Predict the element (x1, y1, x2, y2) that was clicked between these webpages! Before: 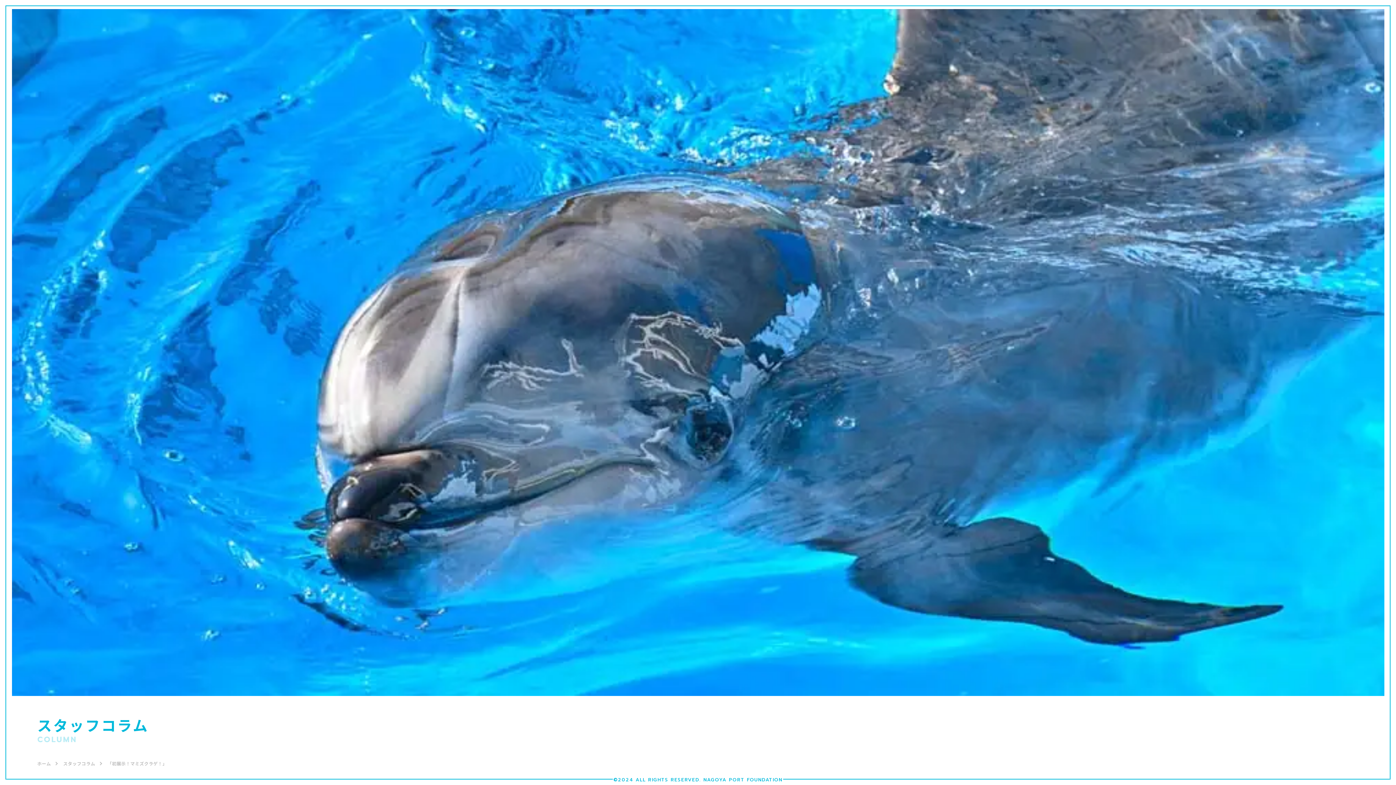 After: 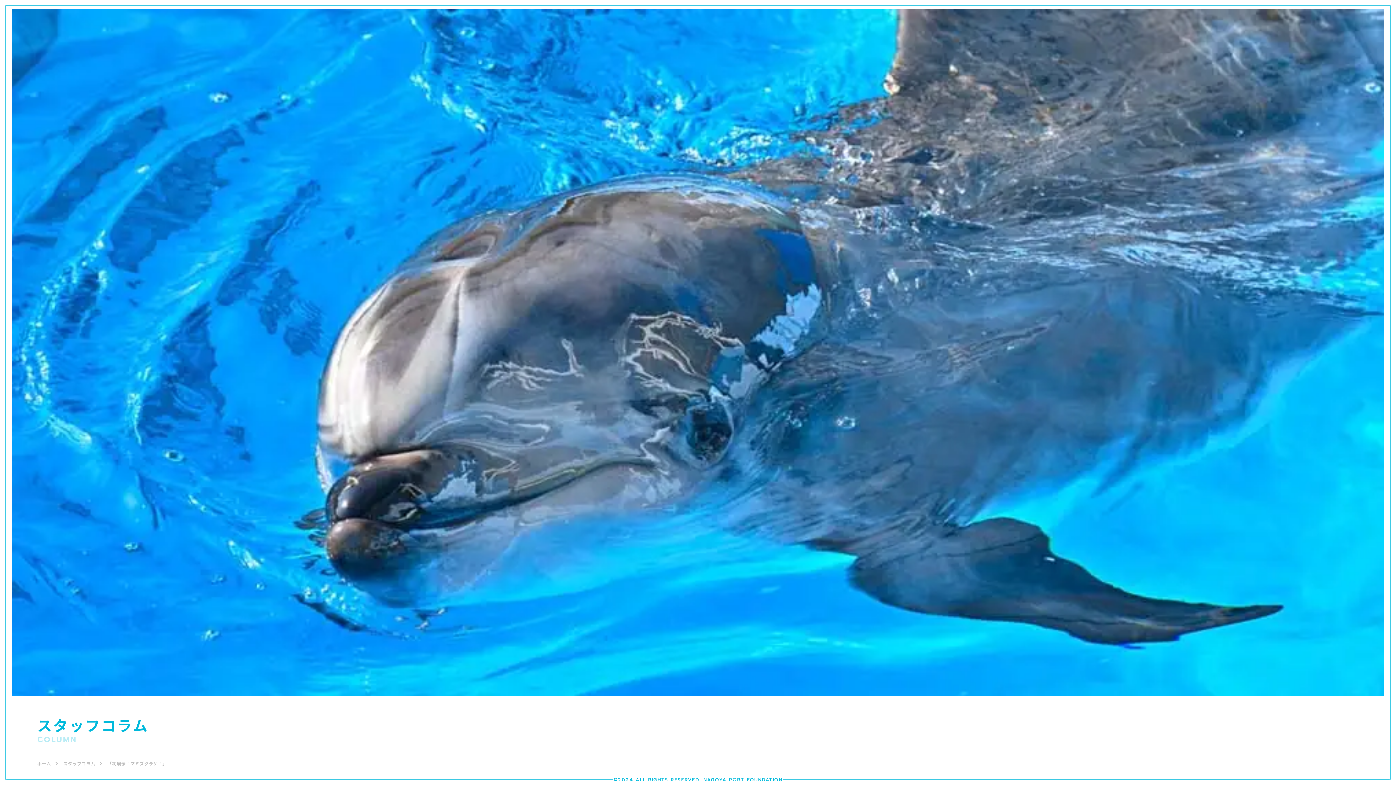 Action: bbox: (1267, 17, 1277, 24)